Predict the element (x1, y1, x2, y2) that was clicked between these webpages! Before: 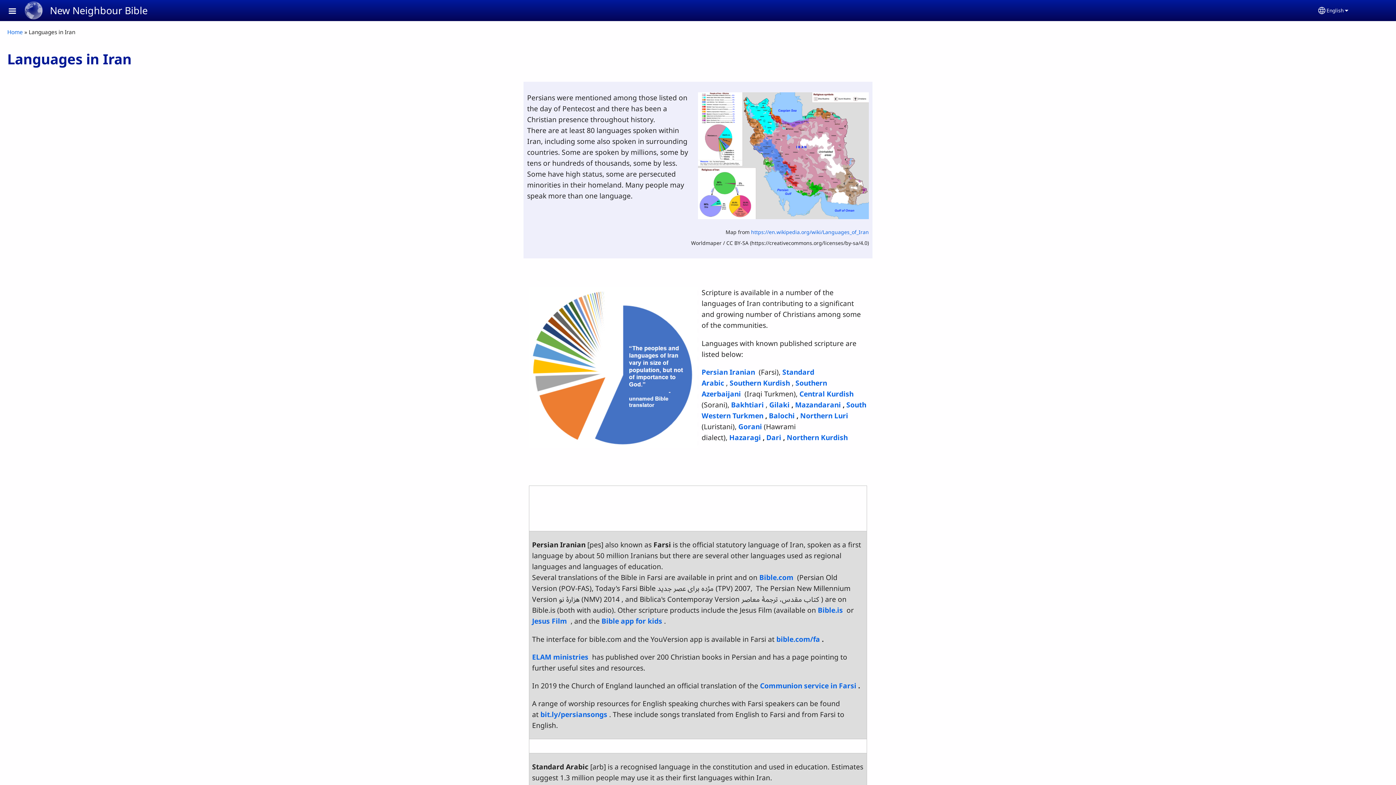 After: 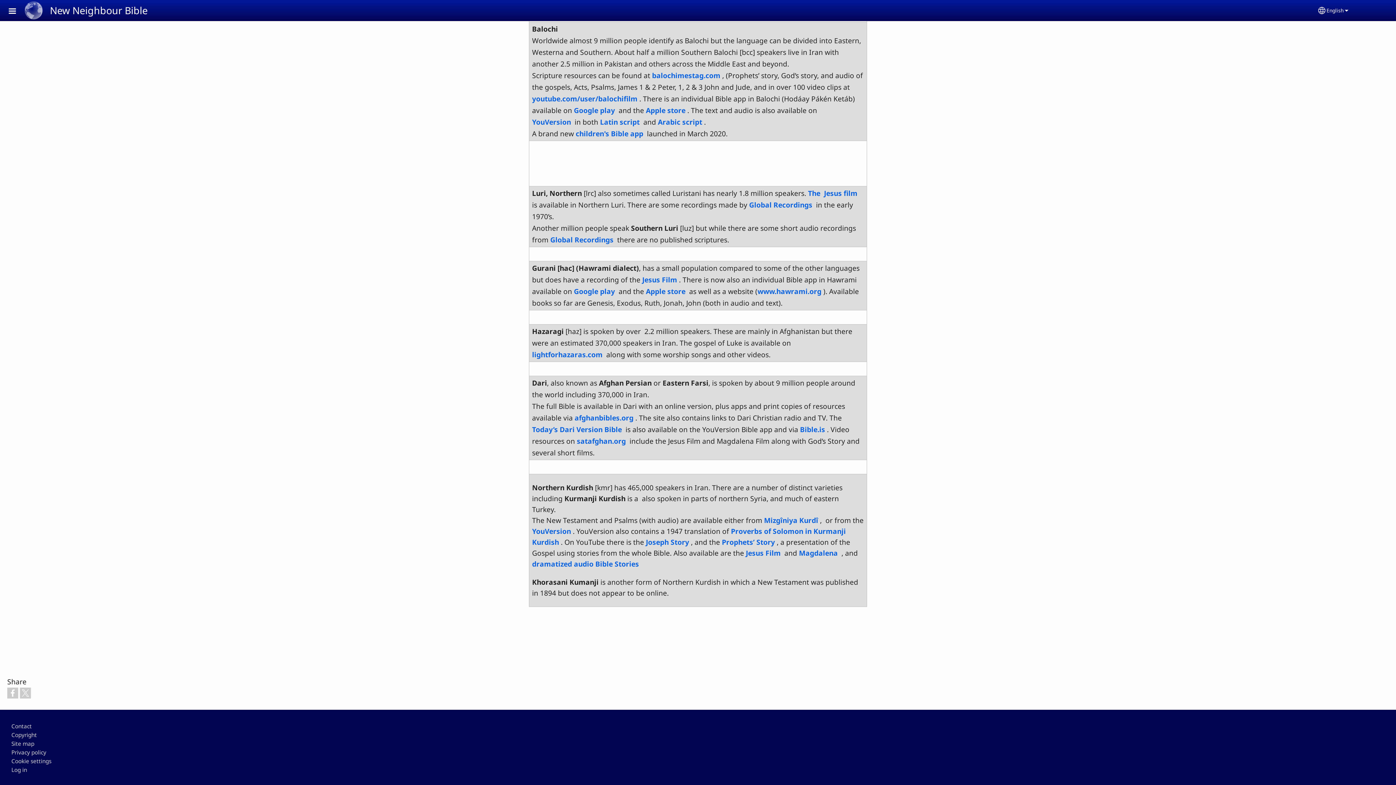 Action: bbox: (738, 421, 764, 431) label: Gorani 